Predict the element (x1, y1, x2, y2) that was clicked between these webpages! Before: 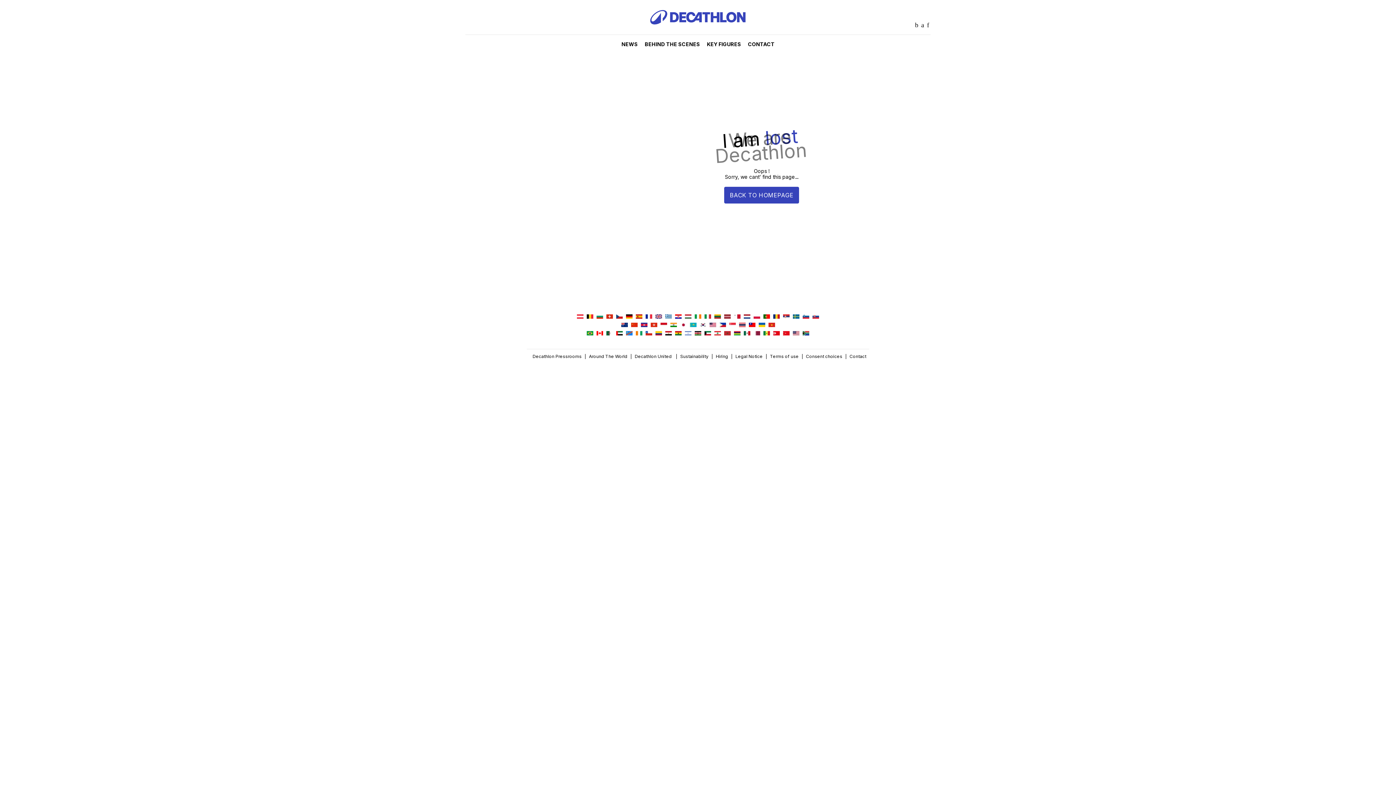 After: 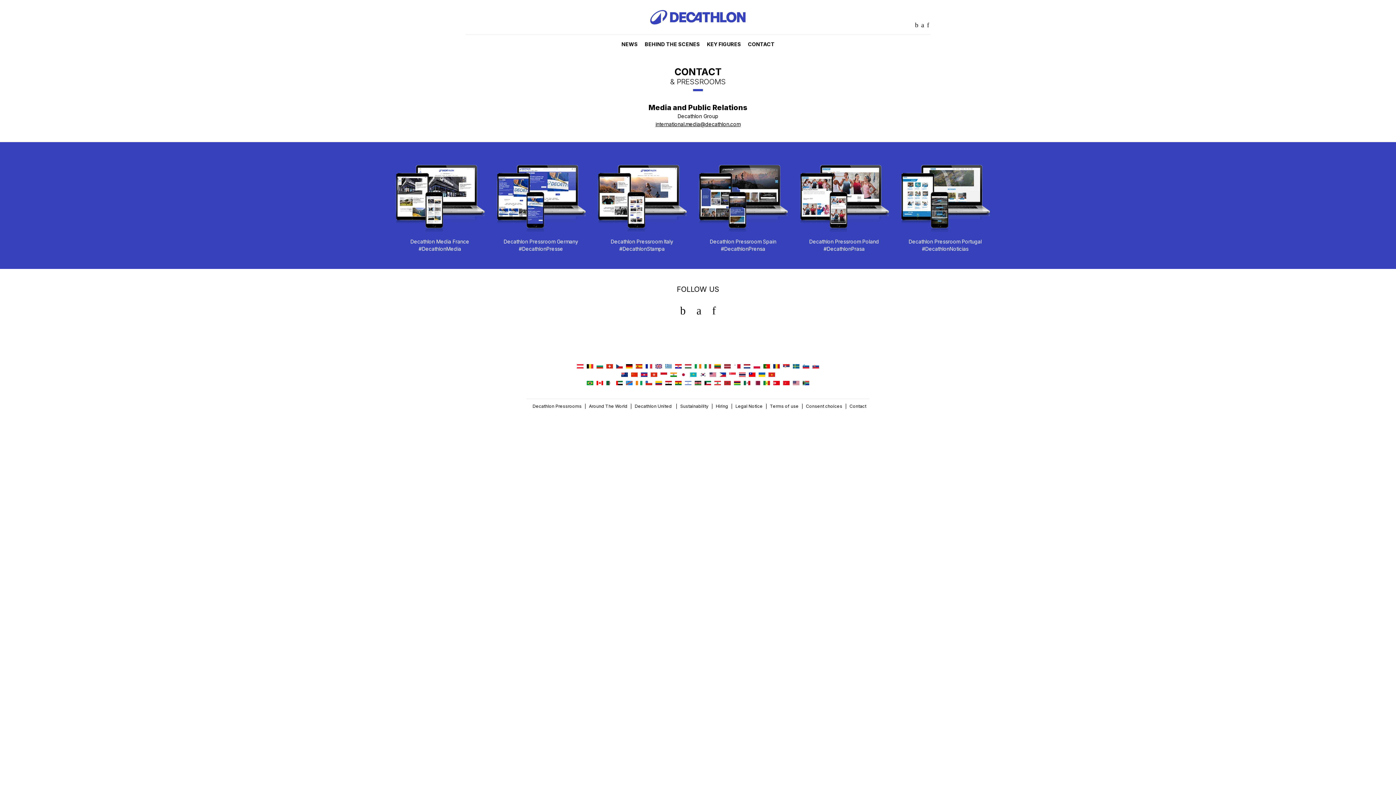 Action: bbox: (849, 354, 866, 360) label: Contact